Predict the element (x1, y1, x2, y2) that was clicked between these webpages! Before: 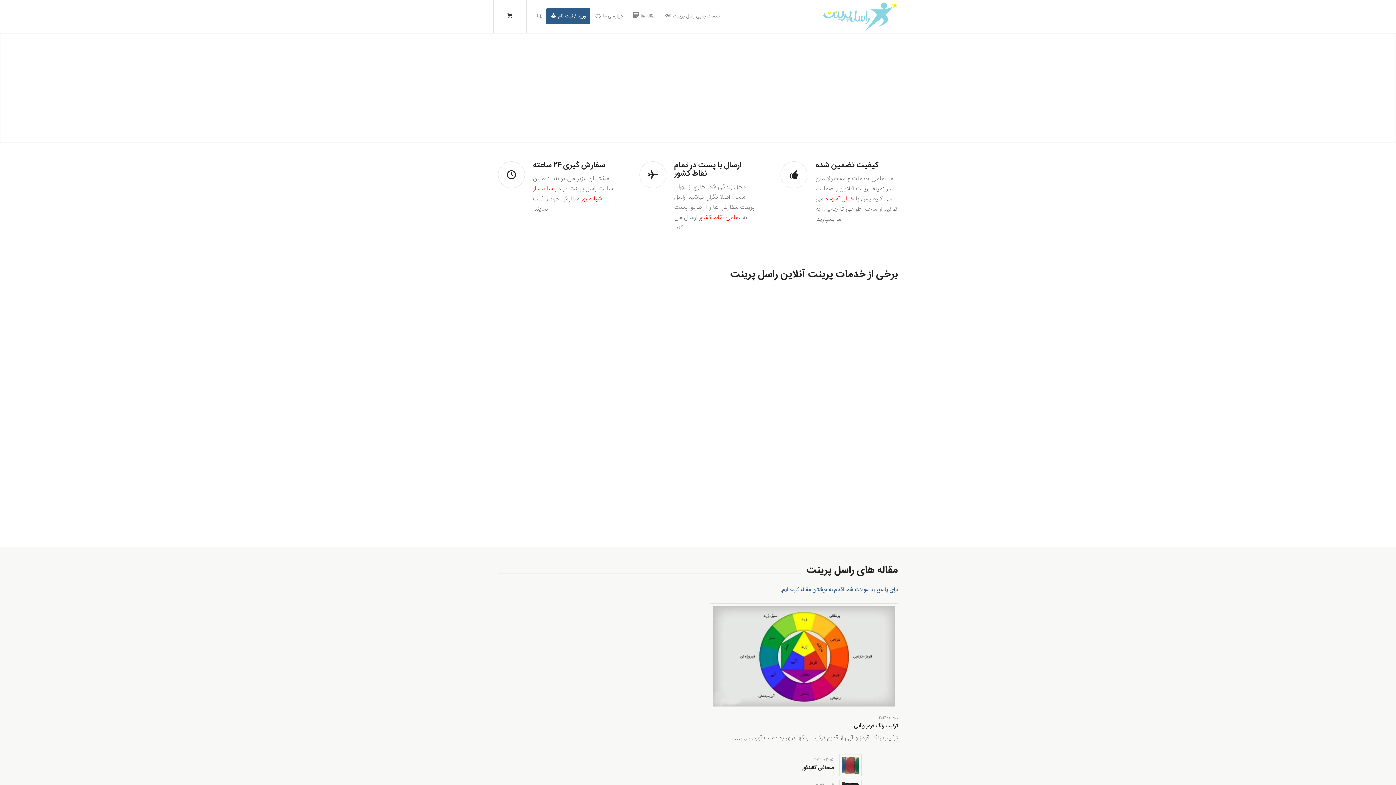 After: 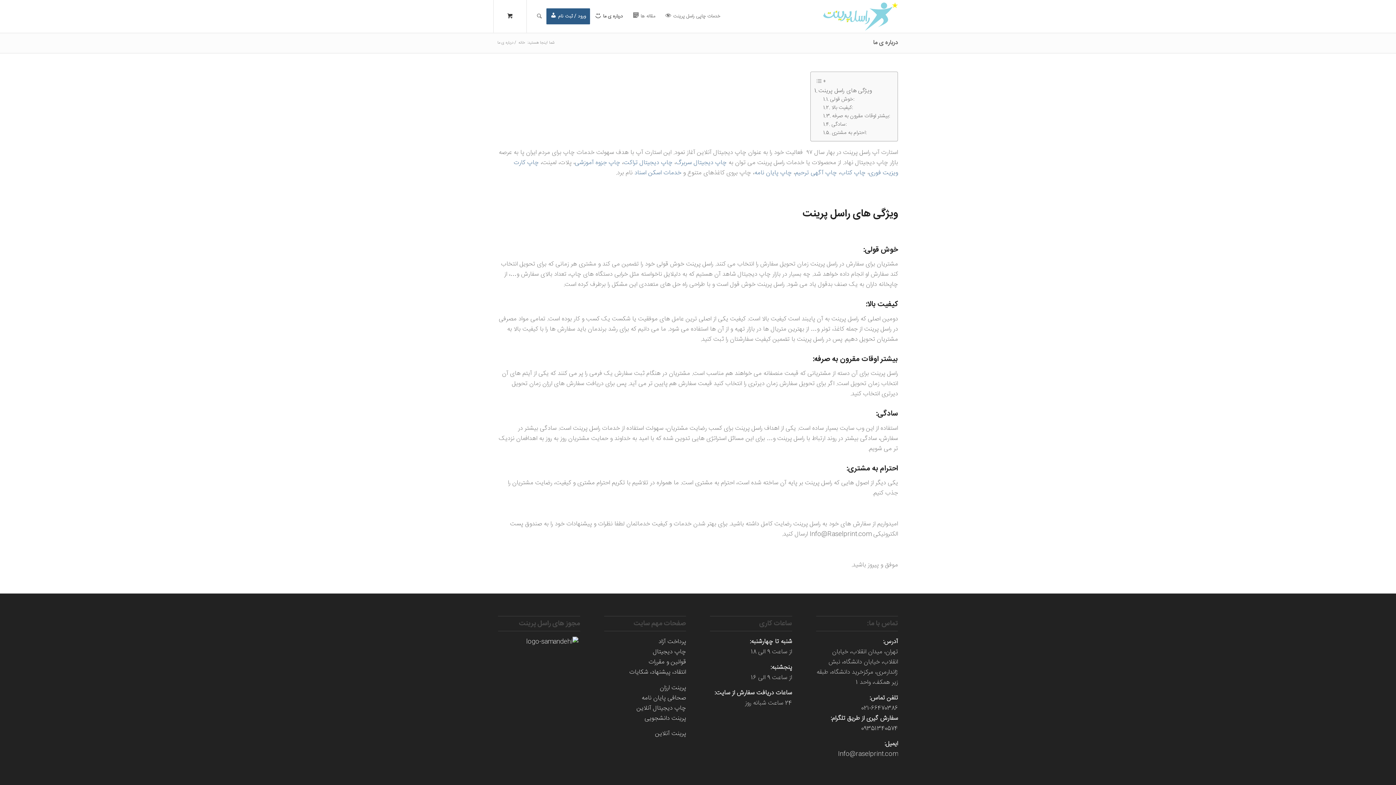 Action: label: درباره ی ما bbox: (590, 0, 628, 32)